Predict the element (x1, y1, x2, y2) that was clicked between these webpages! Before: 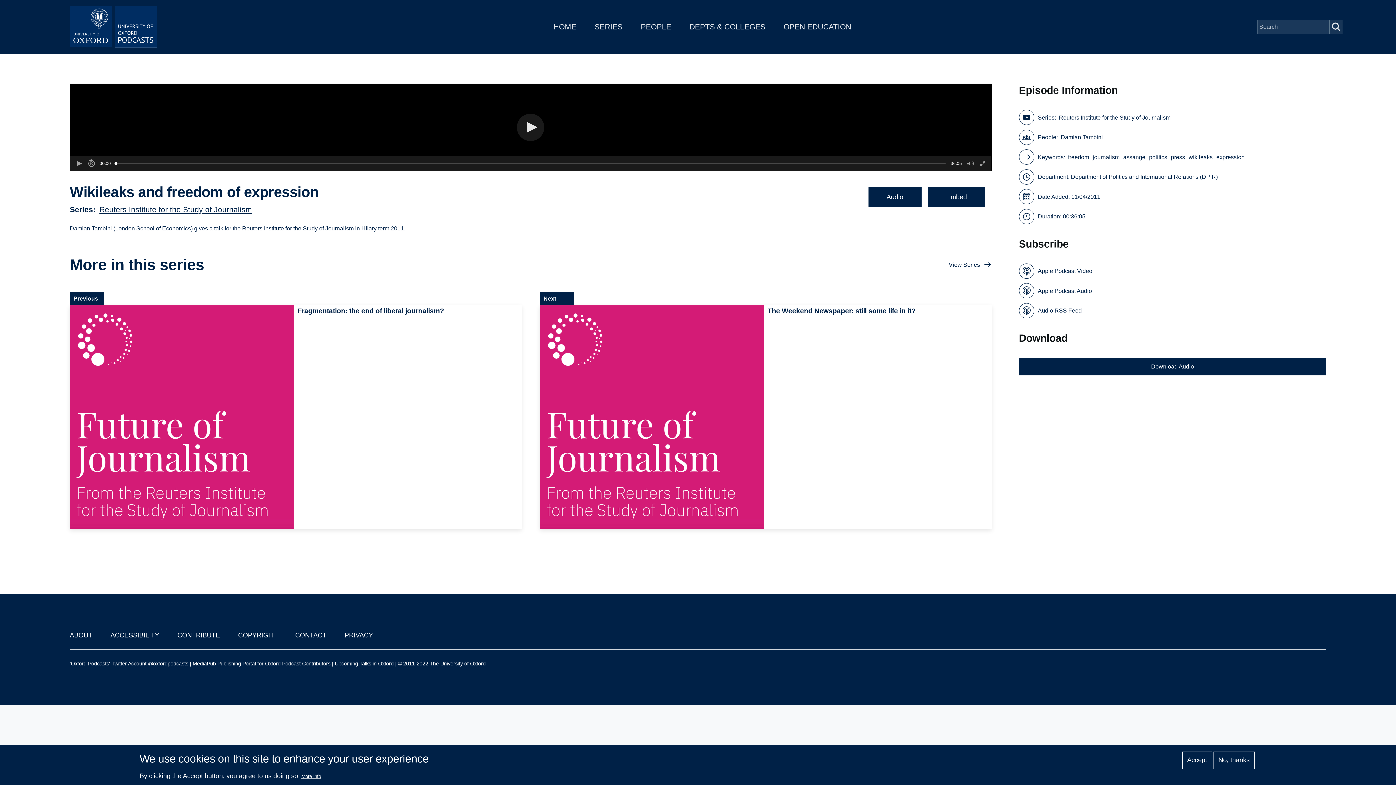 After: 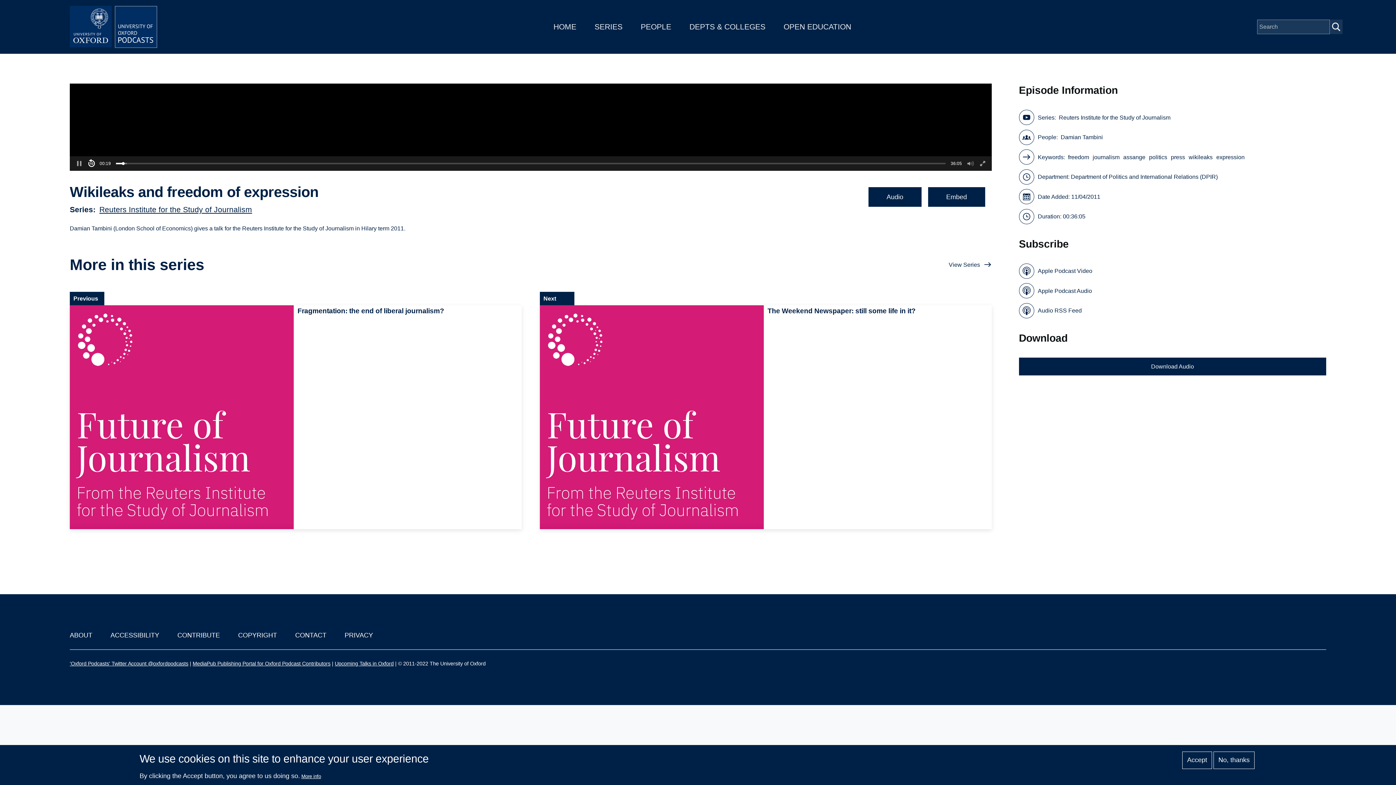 Action: bbox: (85, 156, 97, 170) label: Rewind 10s